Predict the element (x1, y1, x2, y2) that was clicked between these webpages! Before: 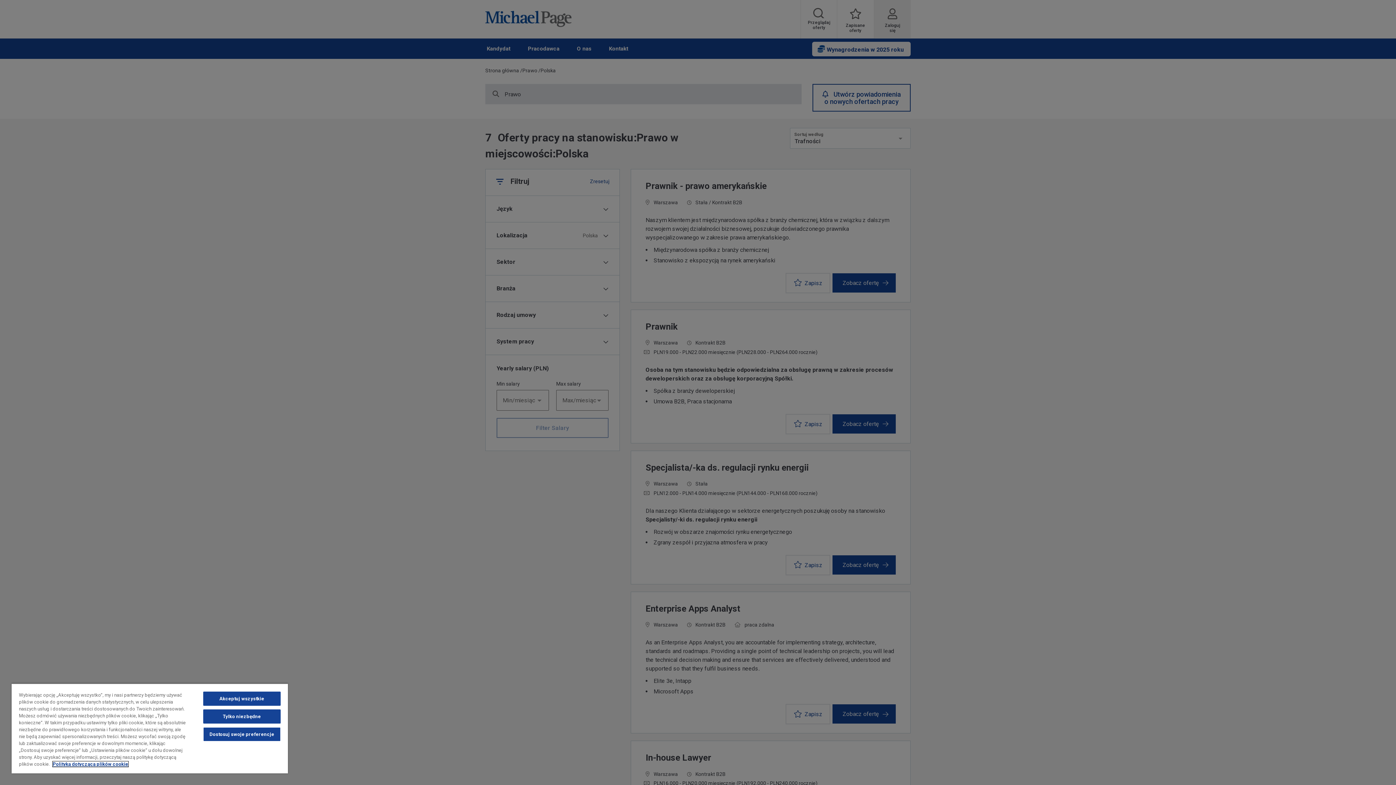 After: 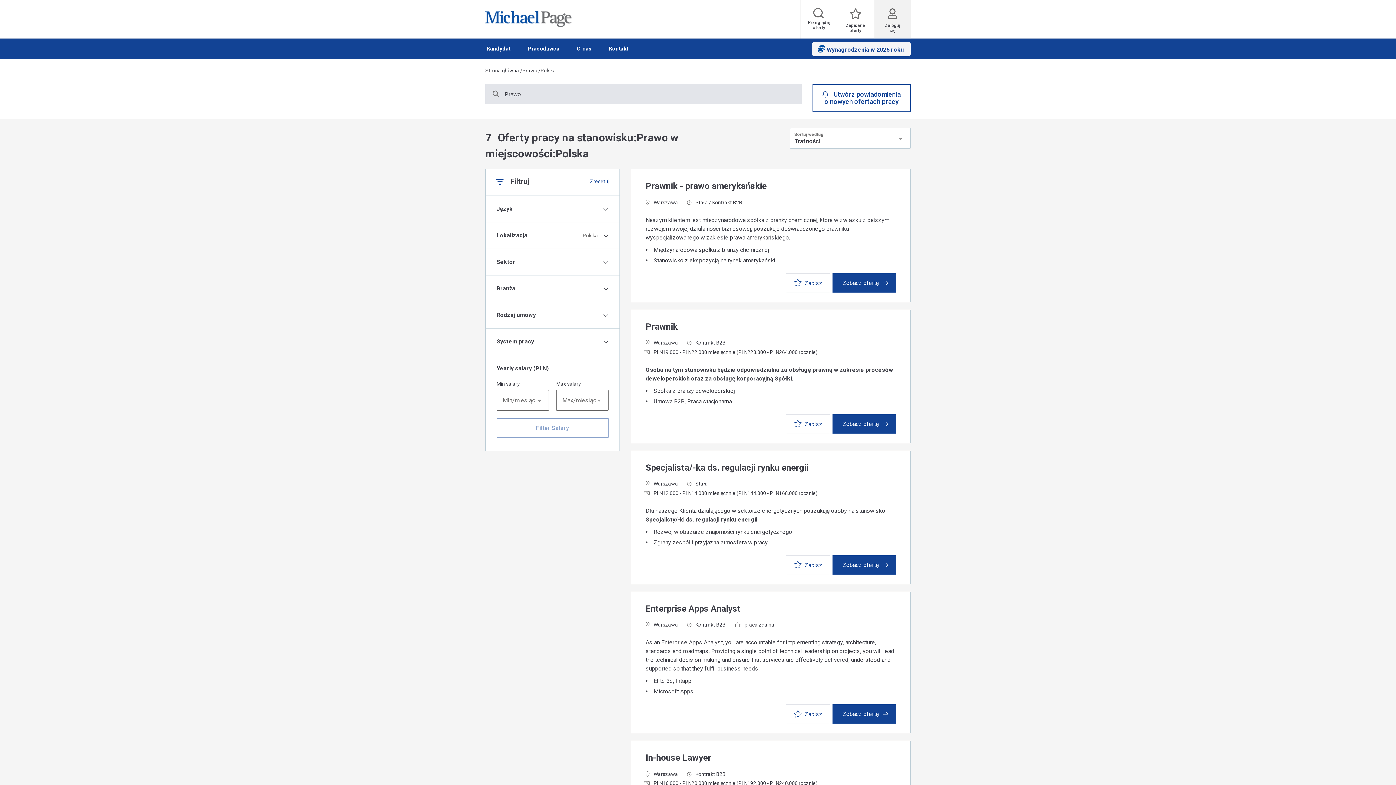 Action: bbox: (203, 709, 280, 724) label: Tylko niezbędne